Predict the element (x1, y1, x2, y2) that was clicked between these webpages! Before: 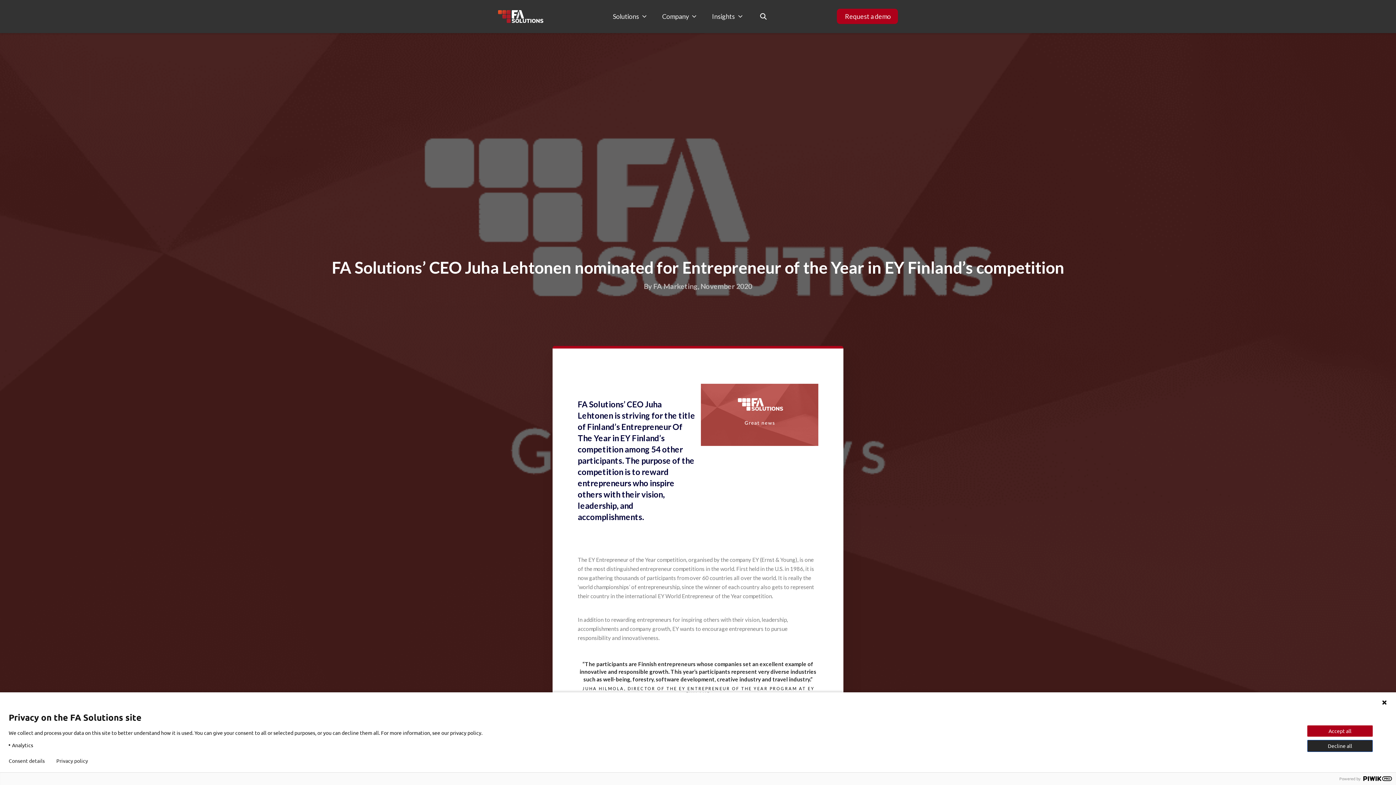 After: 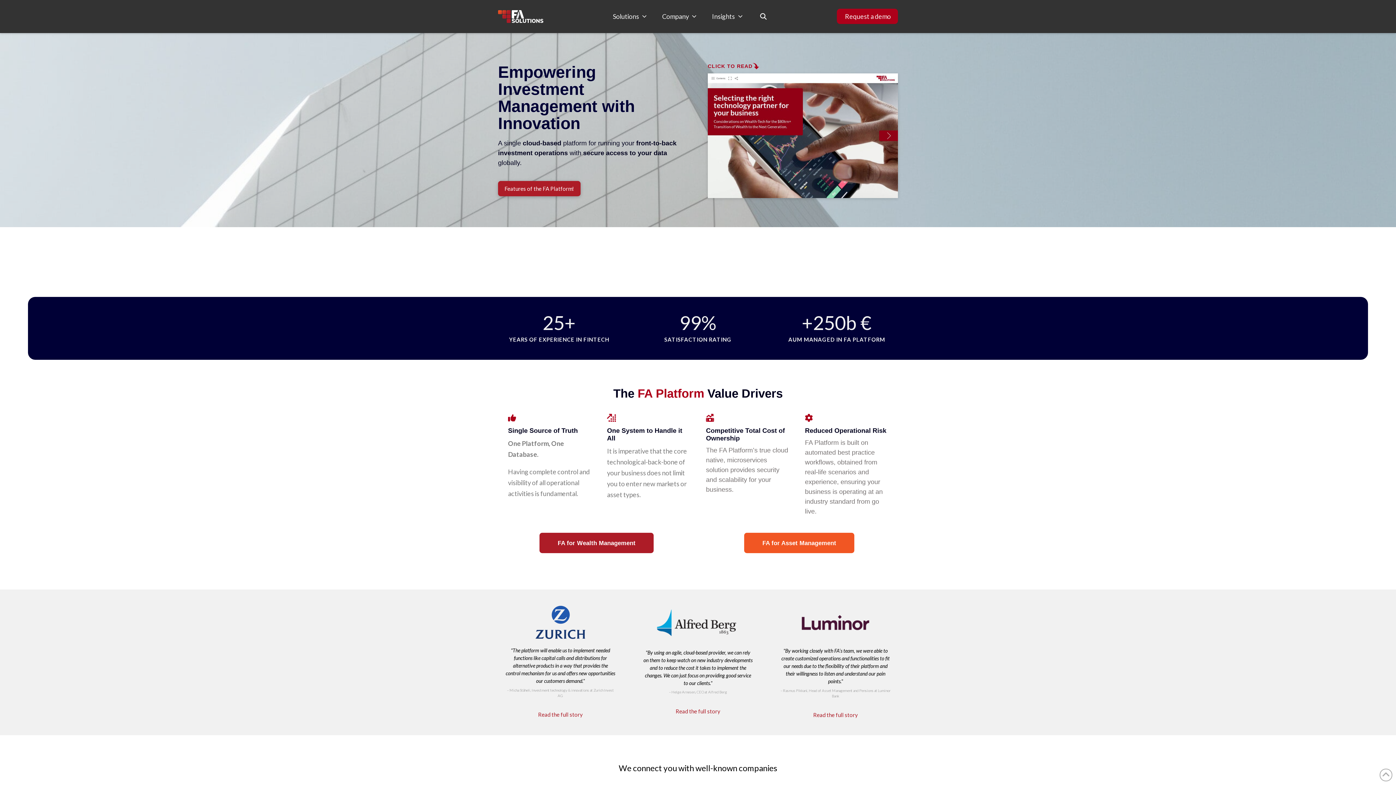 Action: bbox: (498, 10, 543, 22)